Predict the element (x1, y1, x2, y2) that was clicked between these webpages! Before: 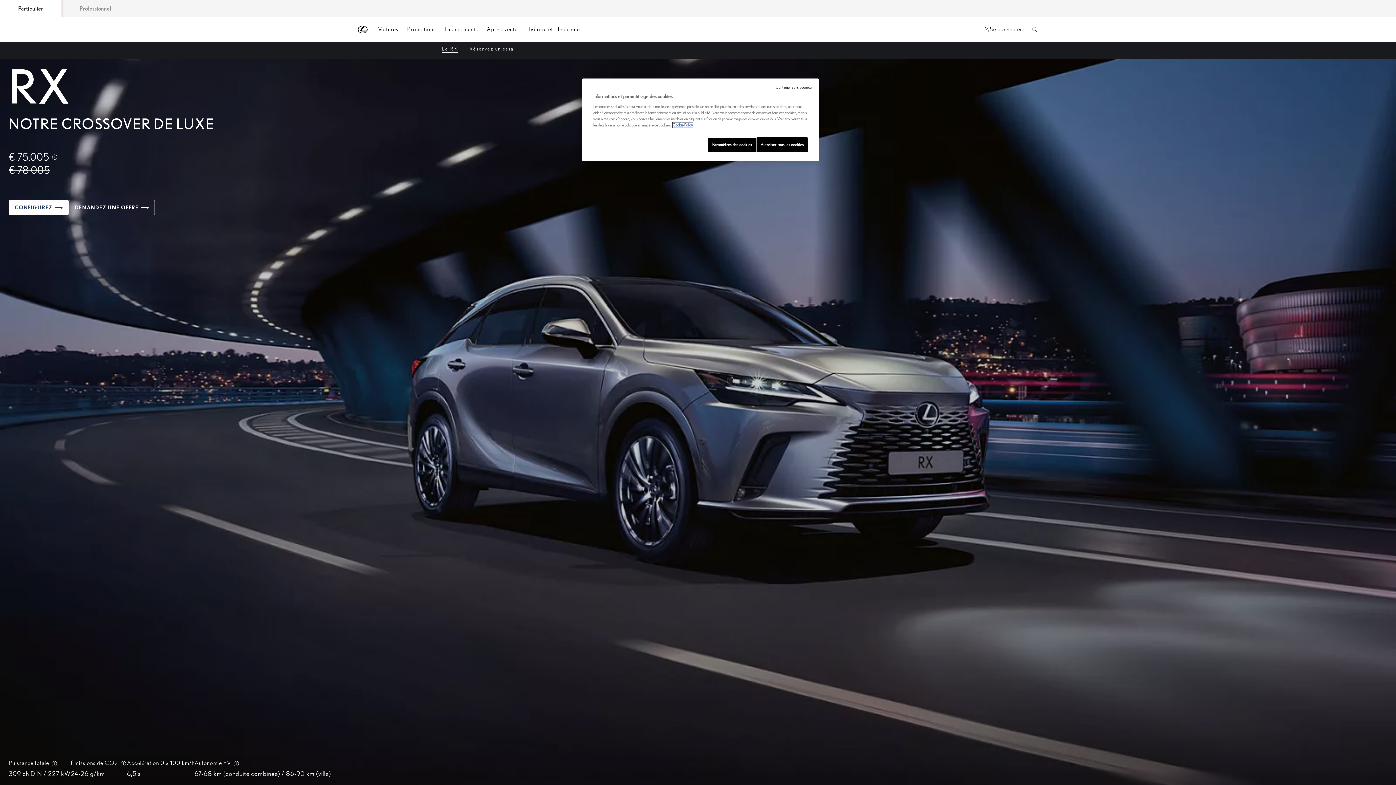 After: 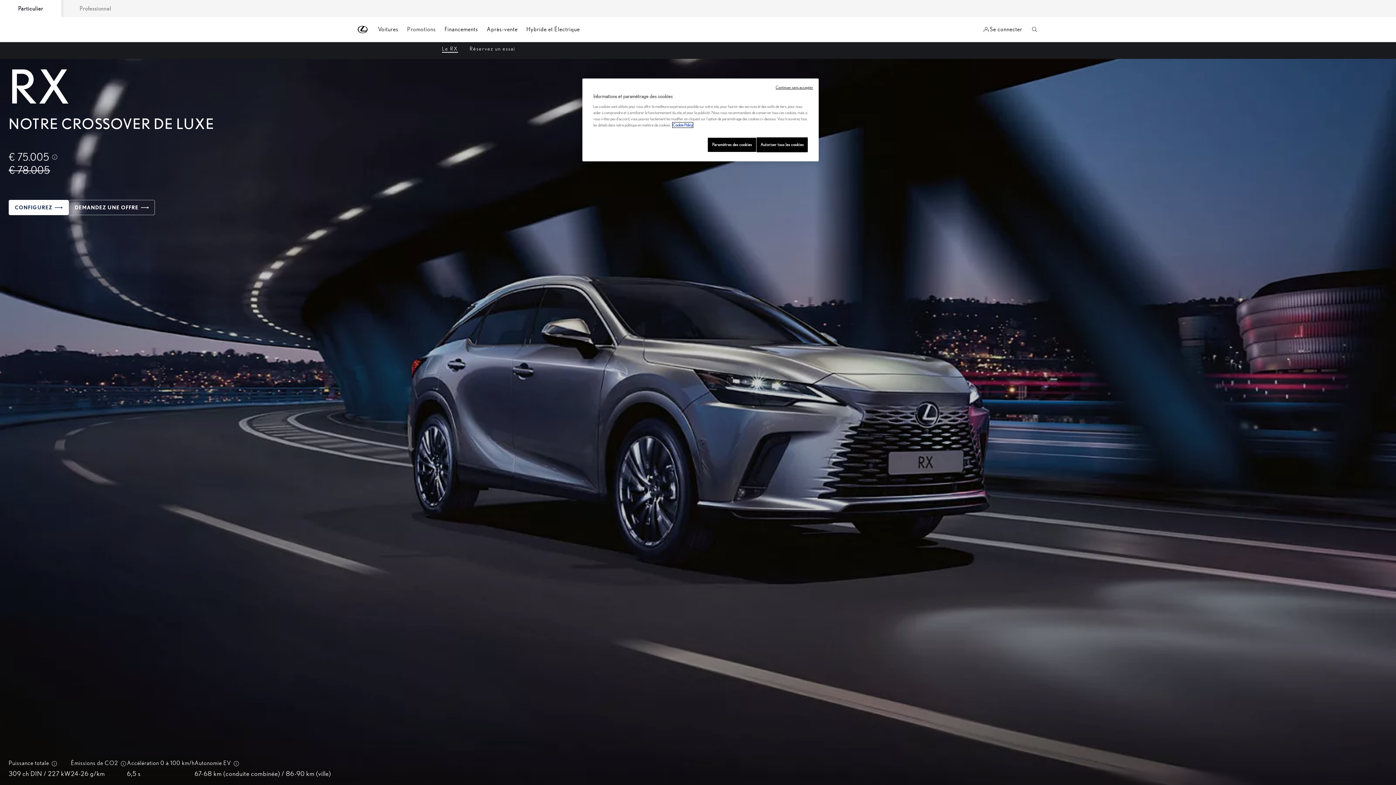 Action: bbox: (672, 122, 693, 127) label: Pour en savoir plus sur la protection de votre vie privée, s'ouvre dans un nouvel onglet